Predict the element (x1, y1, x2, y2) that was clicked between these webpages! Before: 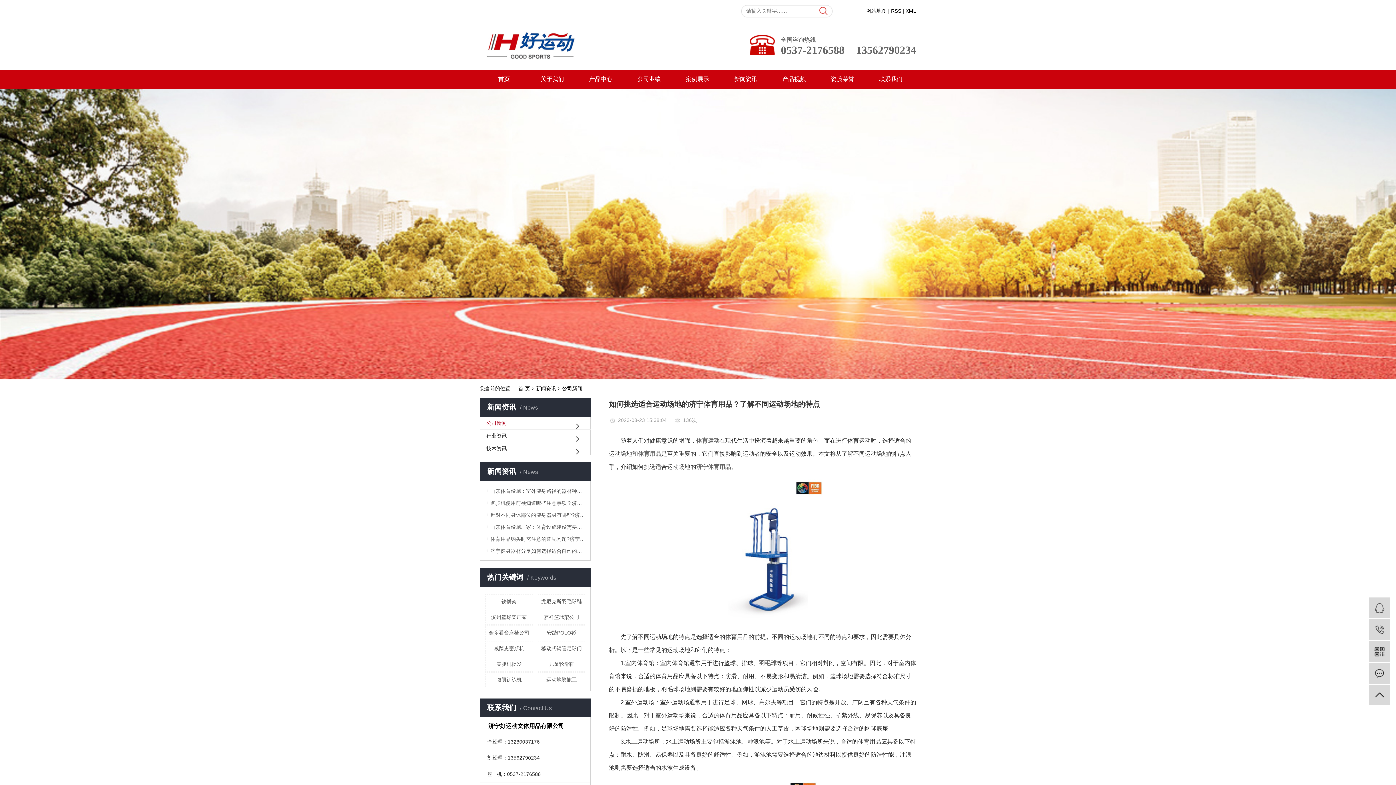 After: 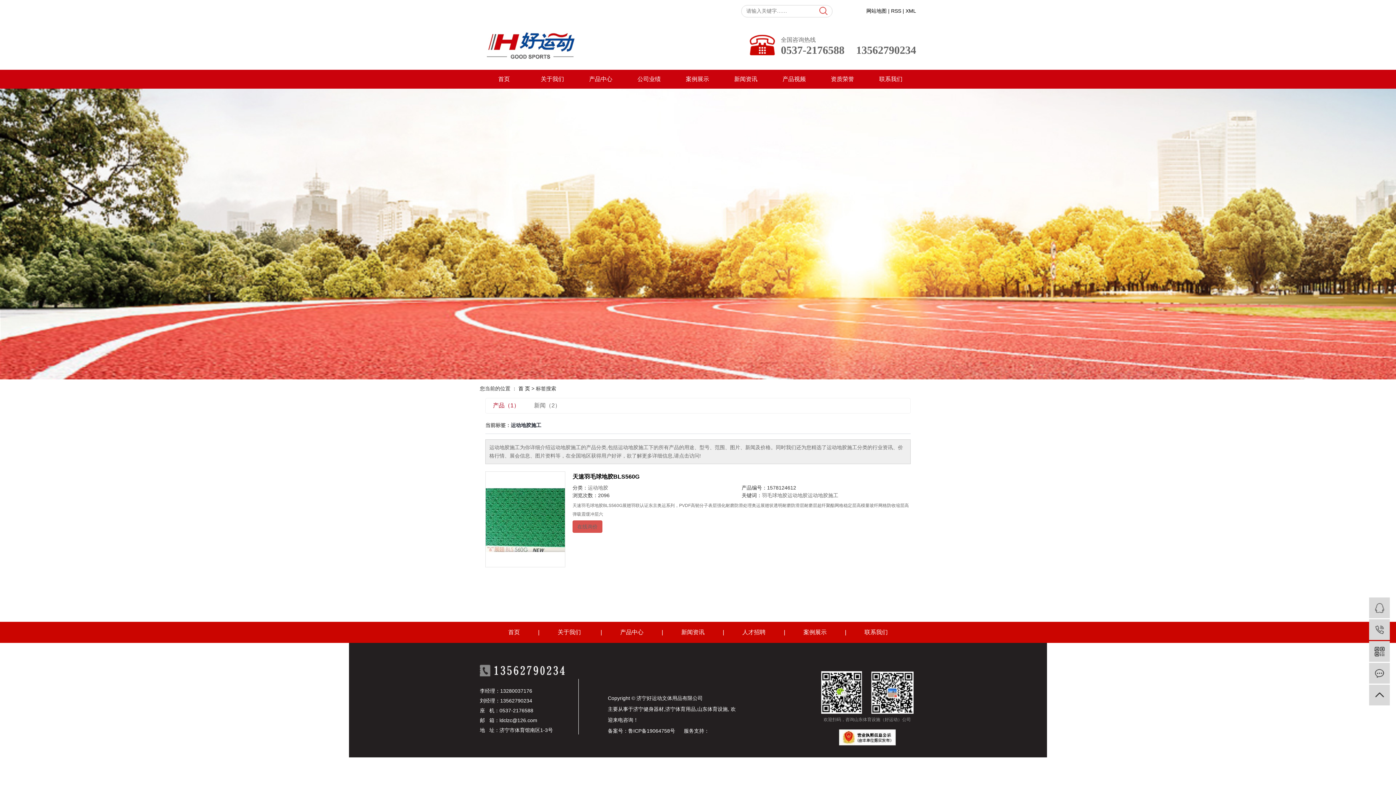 Action: bbox: (538, 672, 585, 687) label: 运动地胶施工